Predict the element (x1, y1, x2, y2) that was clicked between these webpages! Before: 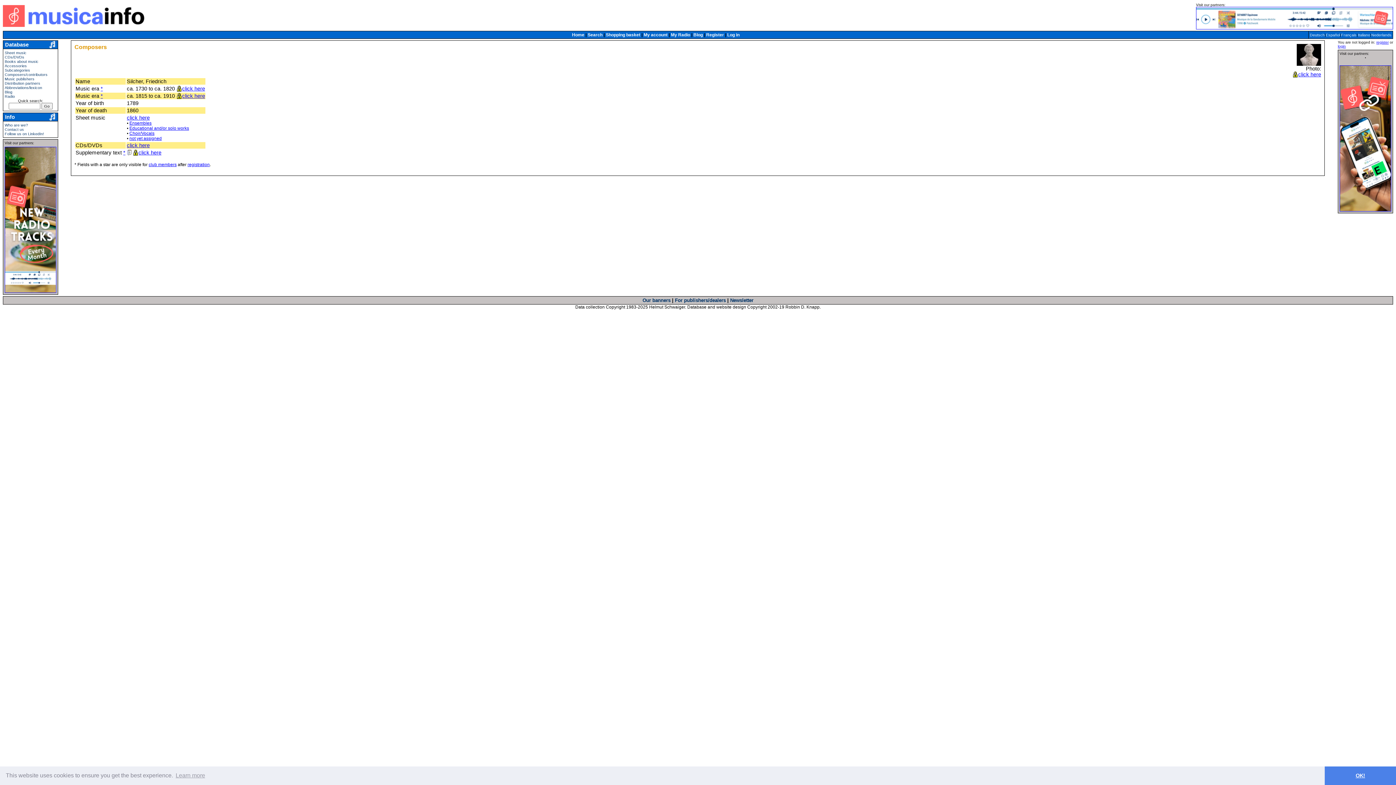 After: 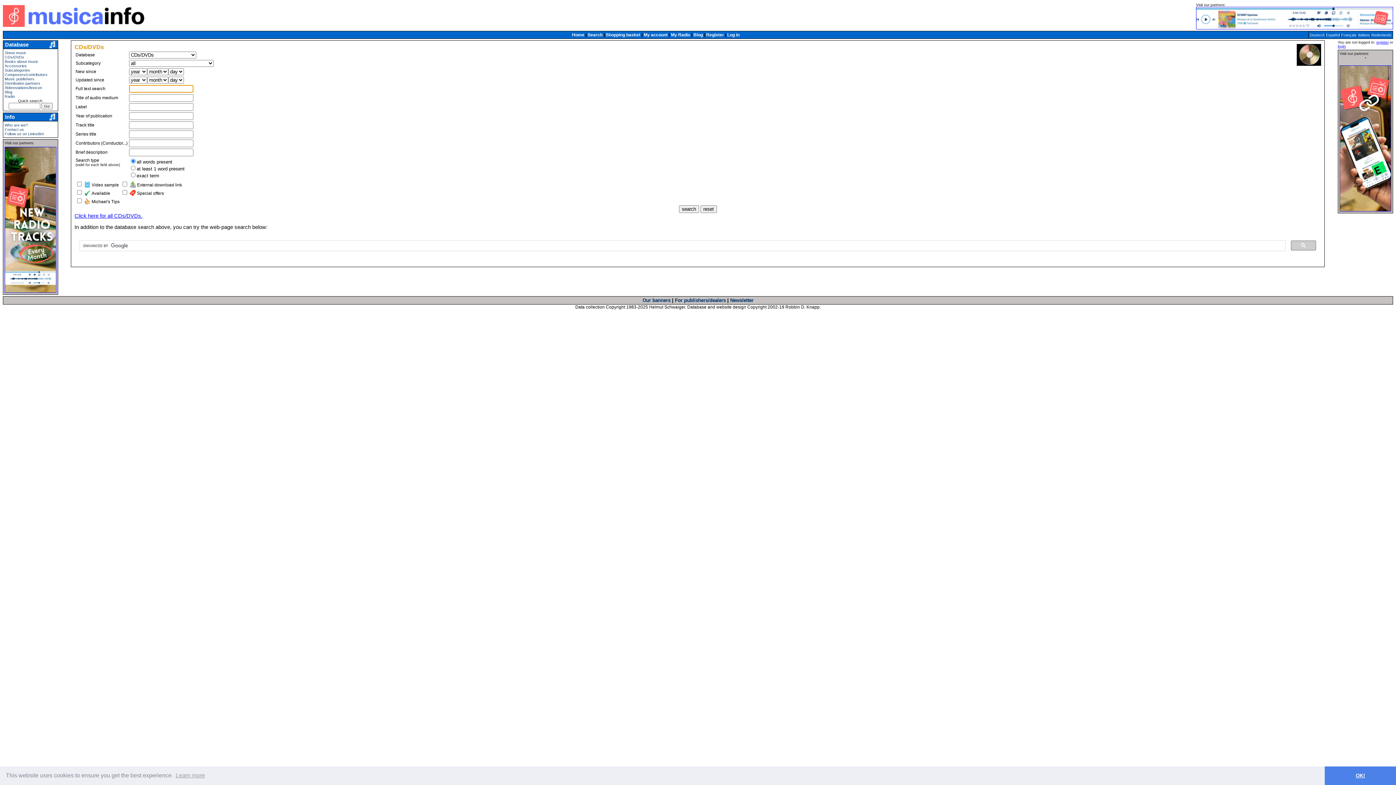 Action: label: CDs/DVDs bbox: (4, 54, 24, 59)